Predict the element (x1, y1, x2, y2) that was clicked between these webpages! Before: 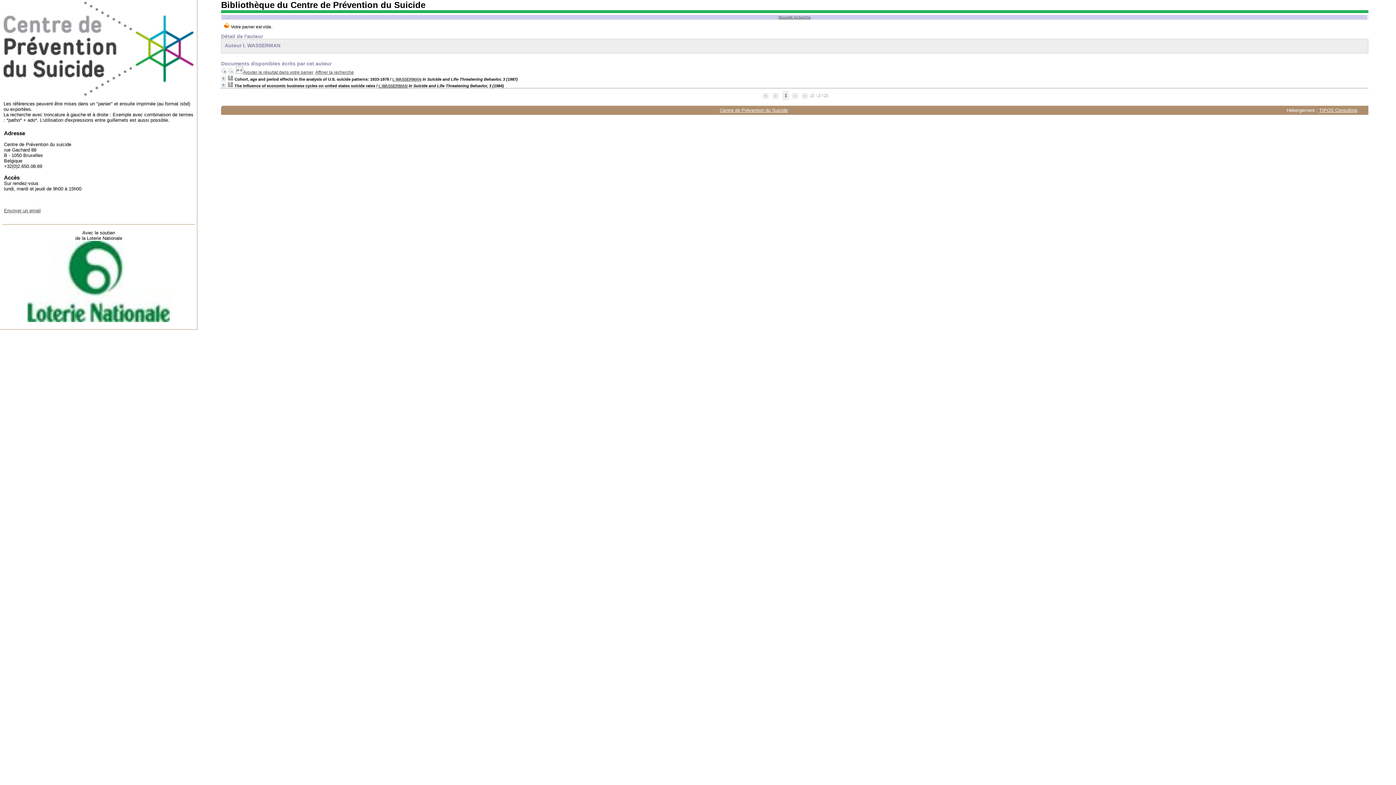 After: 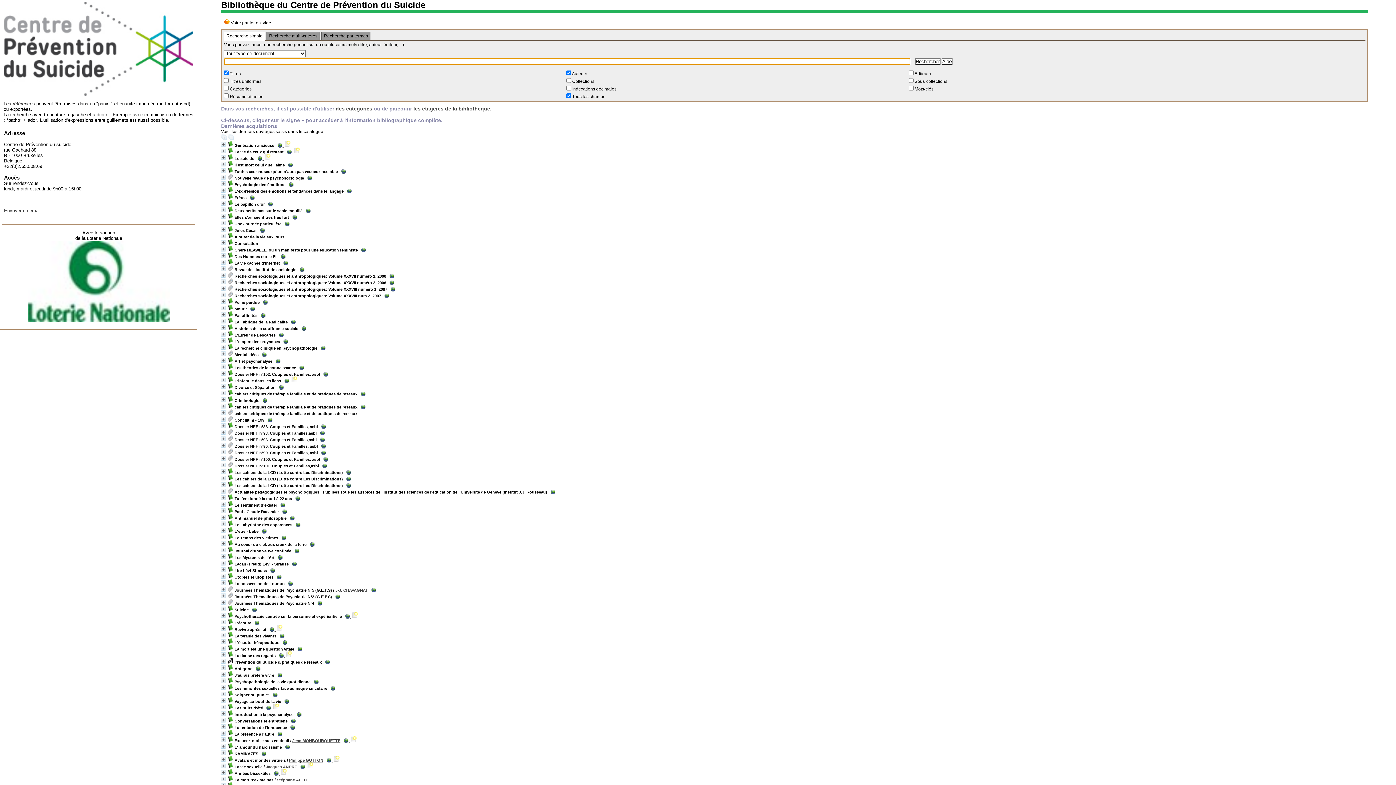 Action: label: Nouvelle recherche bbox: (778, 15, 811, 19)